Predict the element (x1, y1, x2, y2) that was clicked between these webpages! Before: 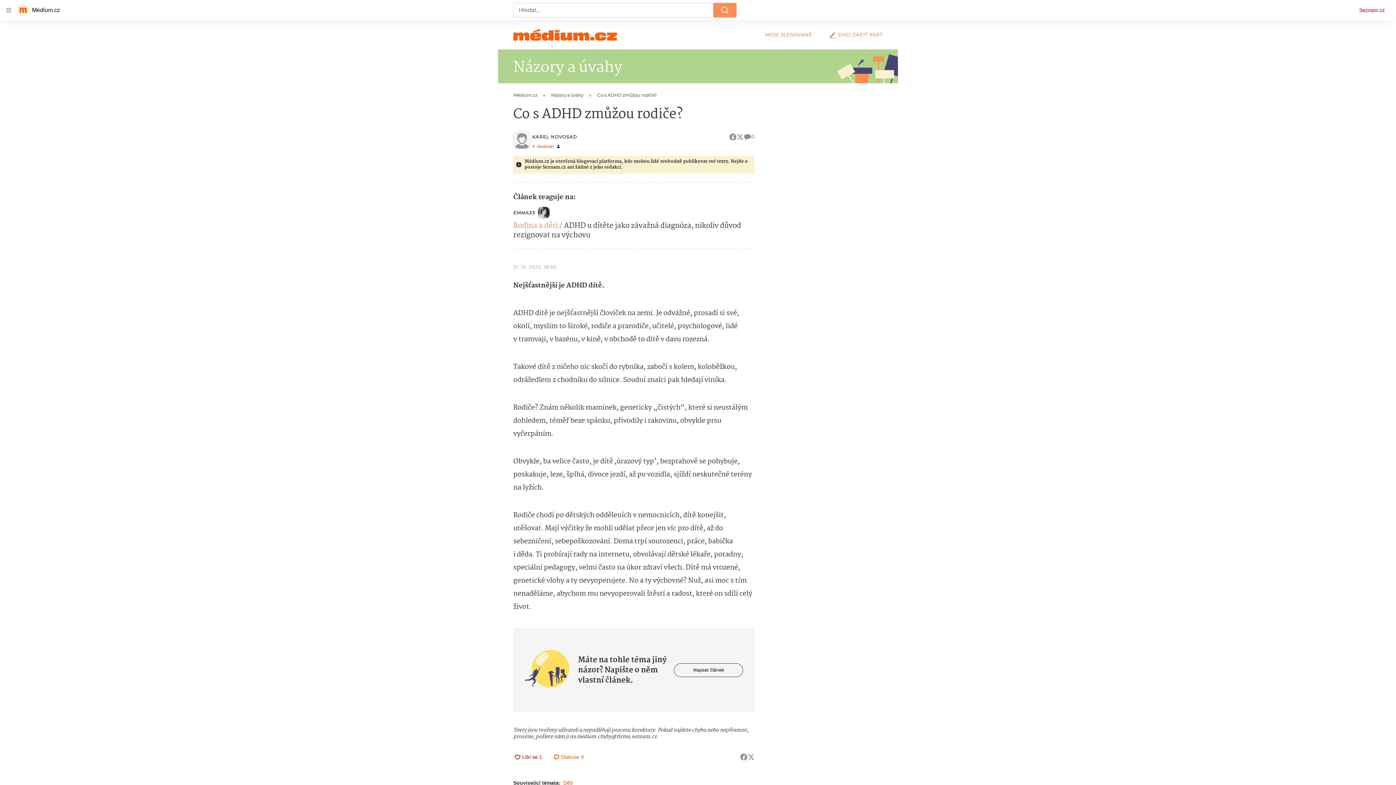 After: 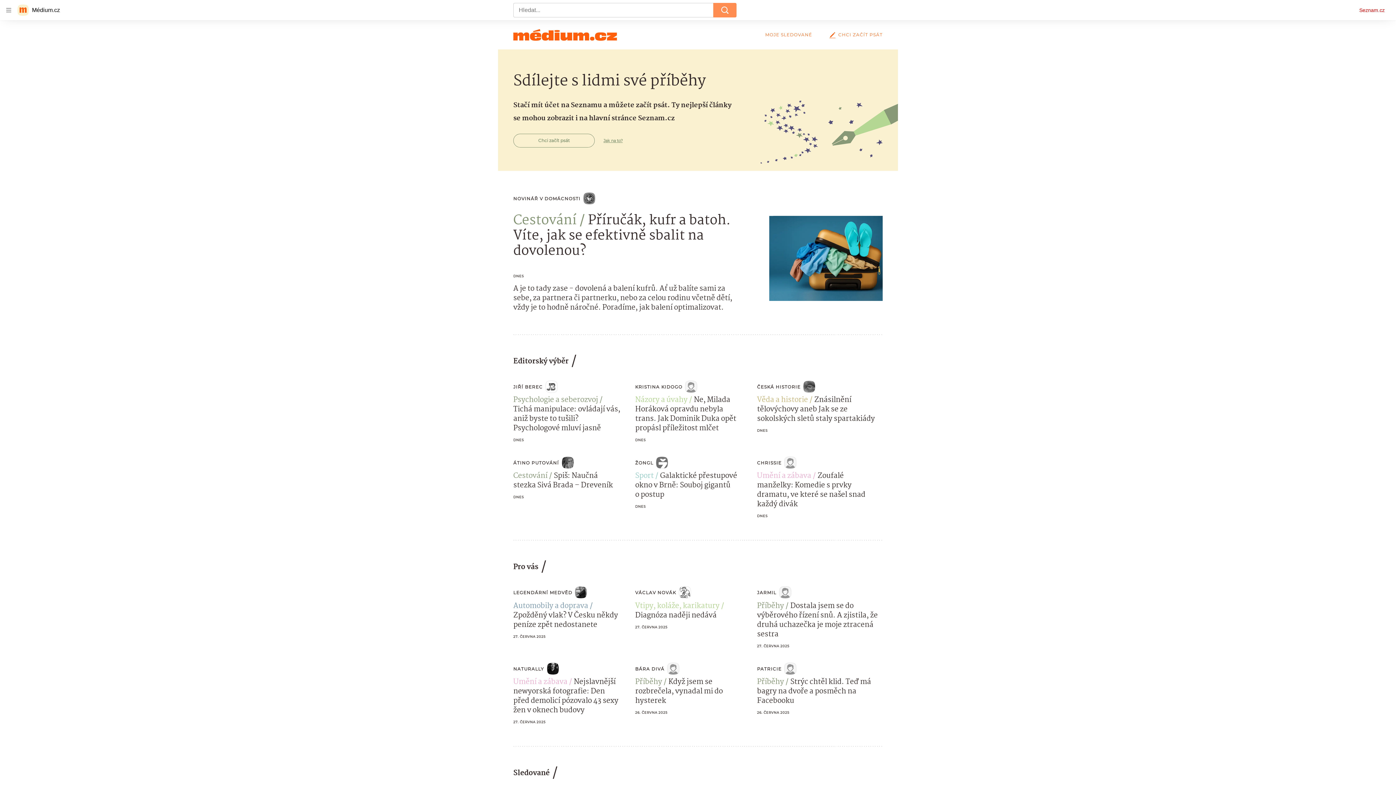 Action: bbox: (17, 4, 60, 16) label: Médium.cz